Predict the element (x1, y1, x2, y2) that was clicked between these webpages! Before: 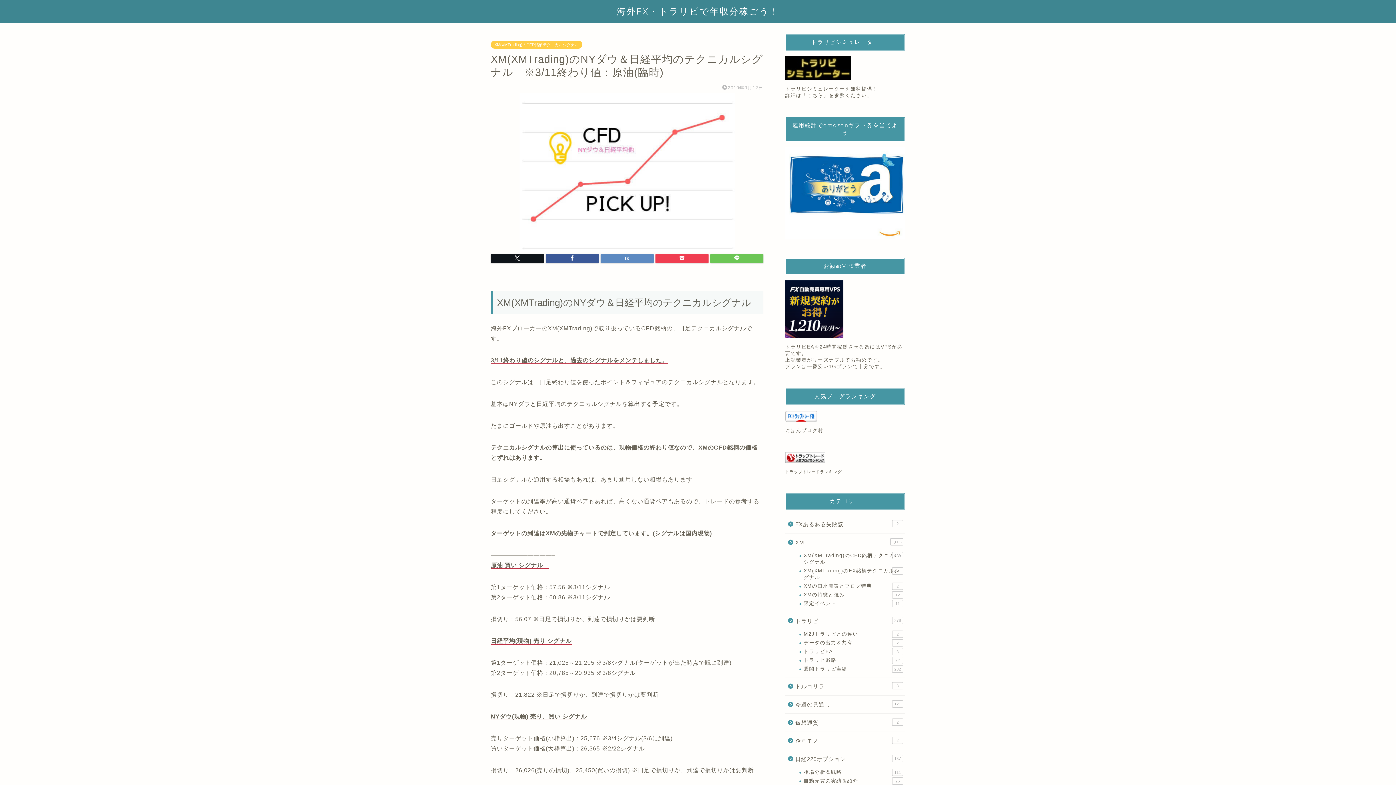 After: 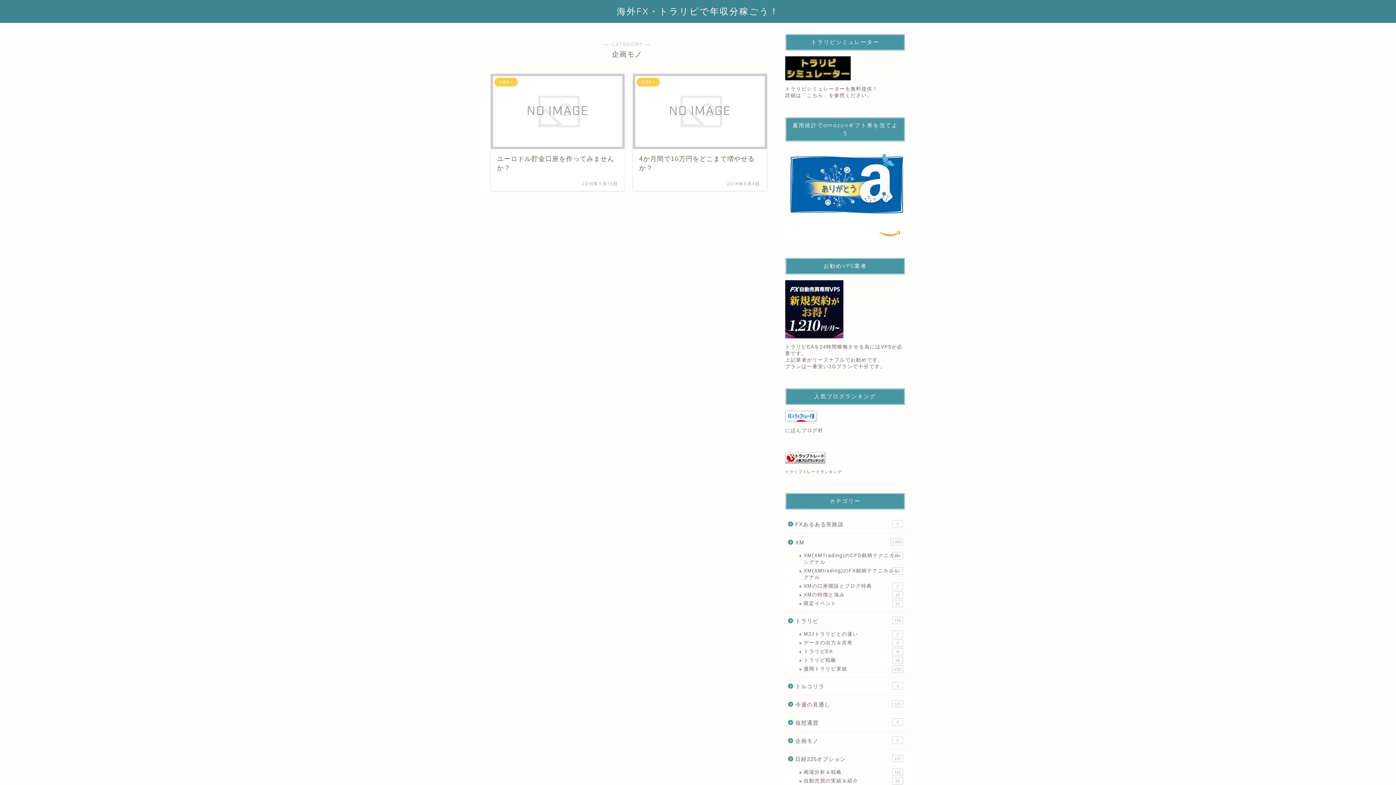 Action: label: 企画モノ
2 bbox: (785, 732, 904, 750)